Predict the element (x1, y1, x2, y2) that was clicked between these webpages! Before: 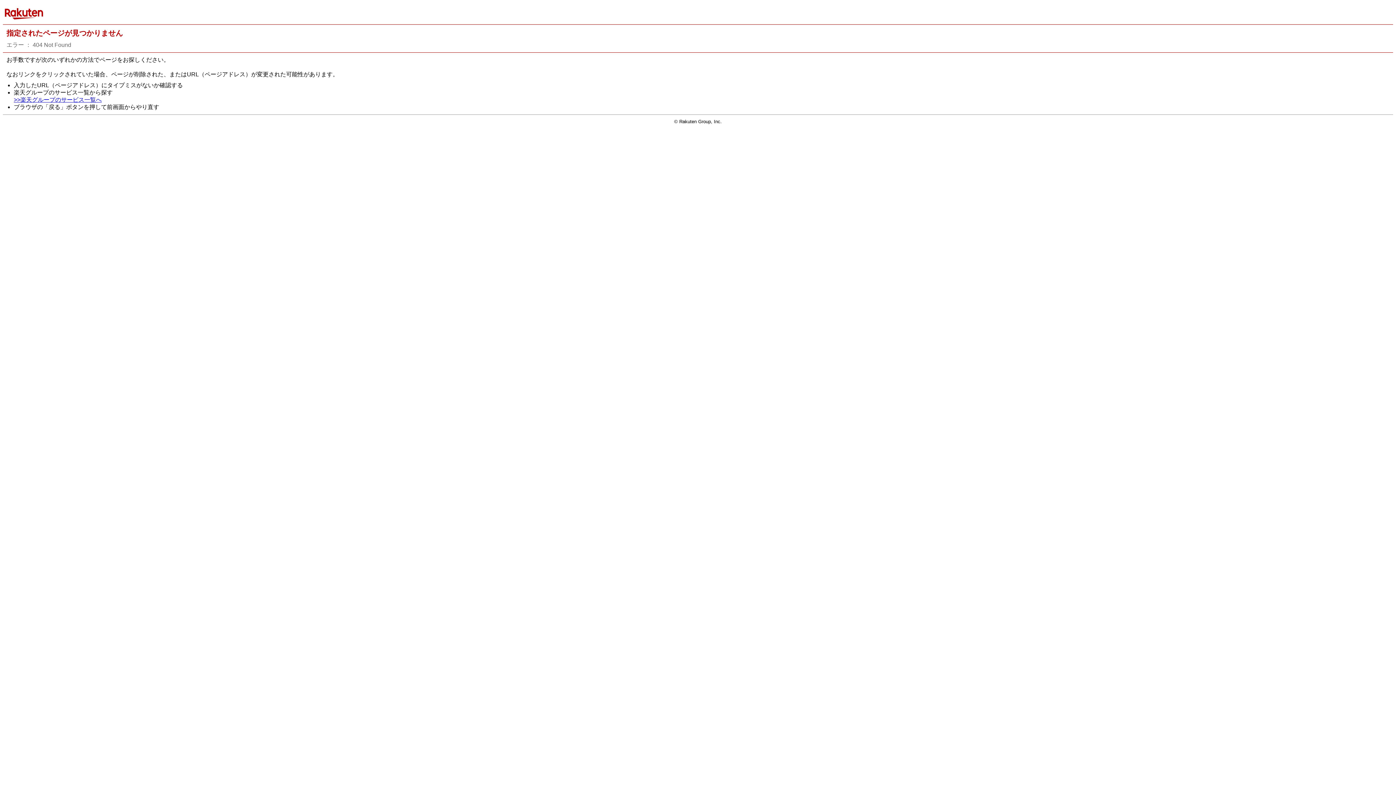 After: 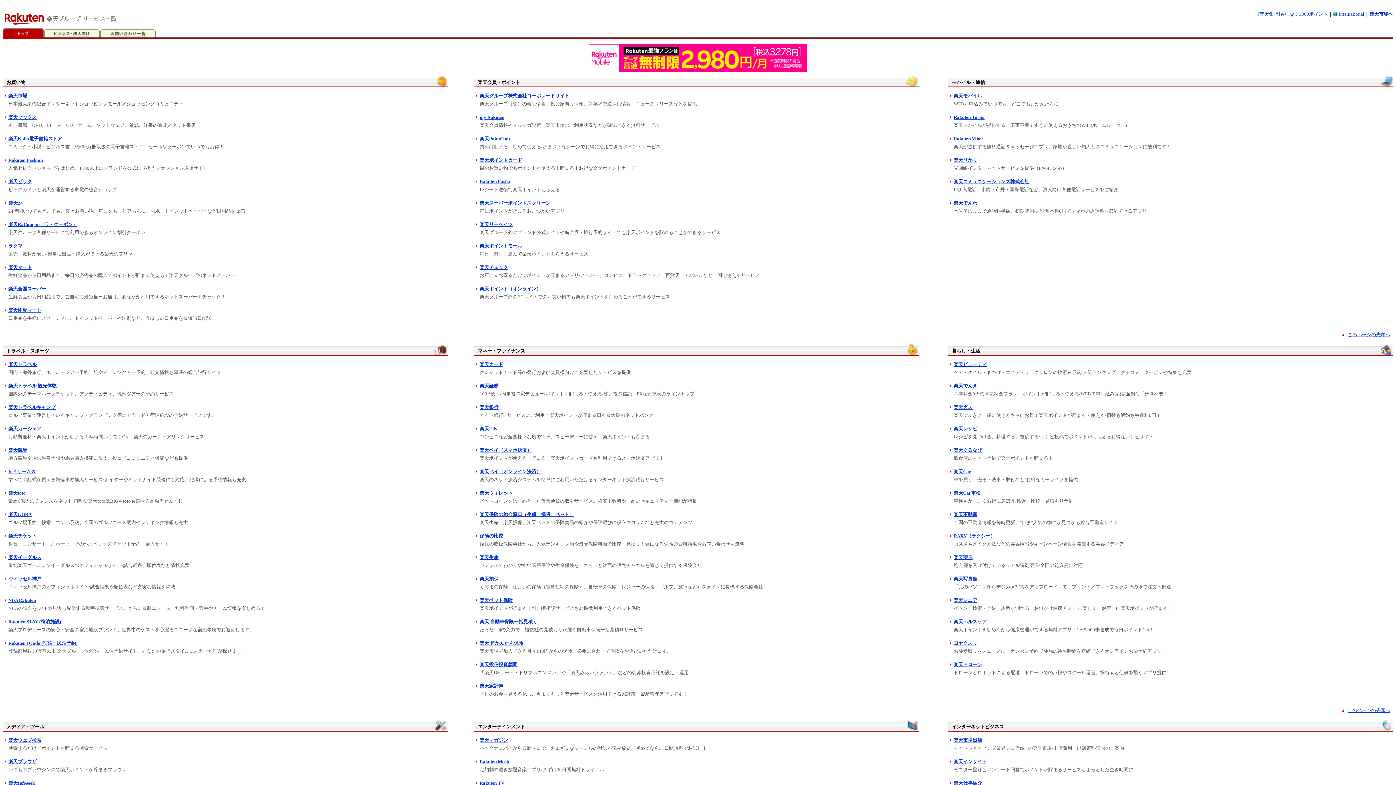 Action: bbox: (13, 96, 101, 103) label: >>楽天グループのサービス一覧へ